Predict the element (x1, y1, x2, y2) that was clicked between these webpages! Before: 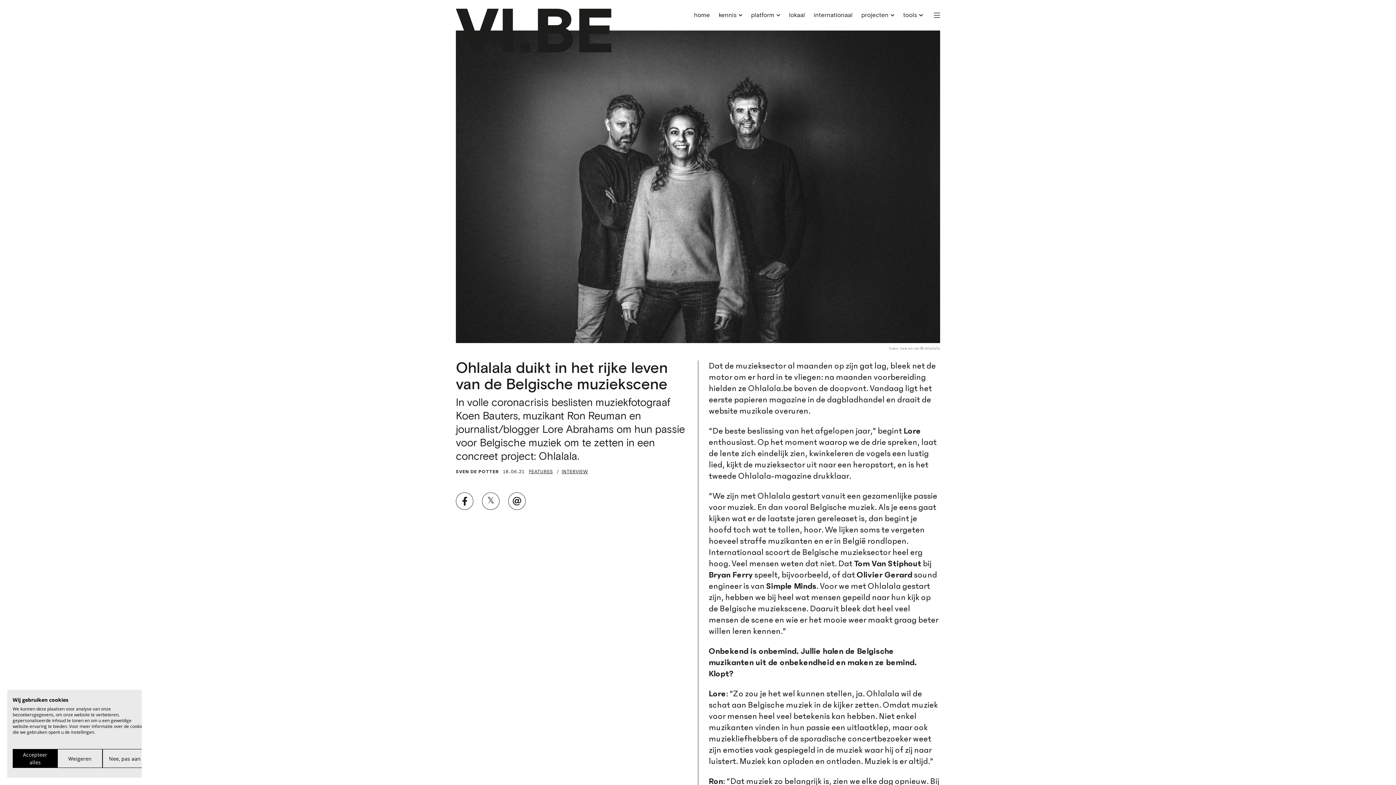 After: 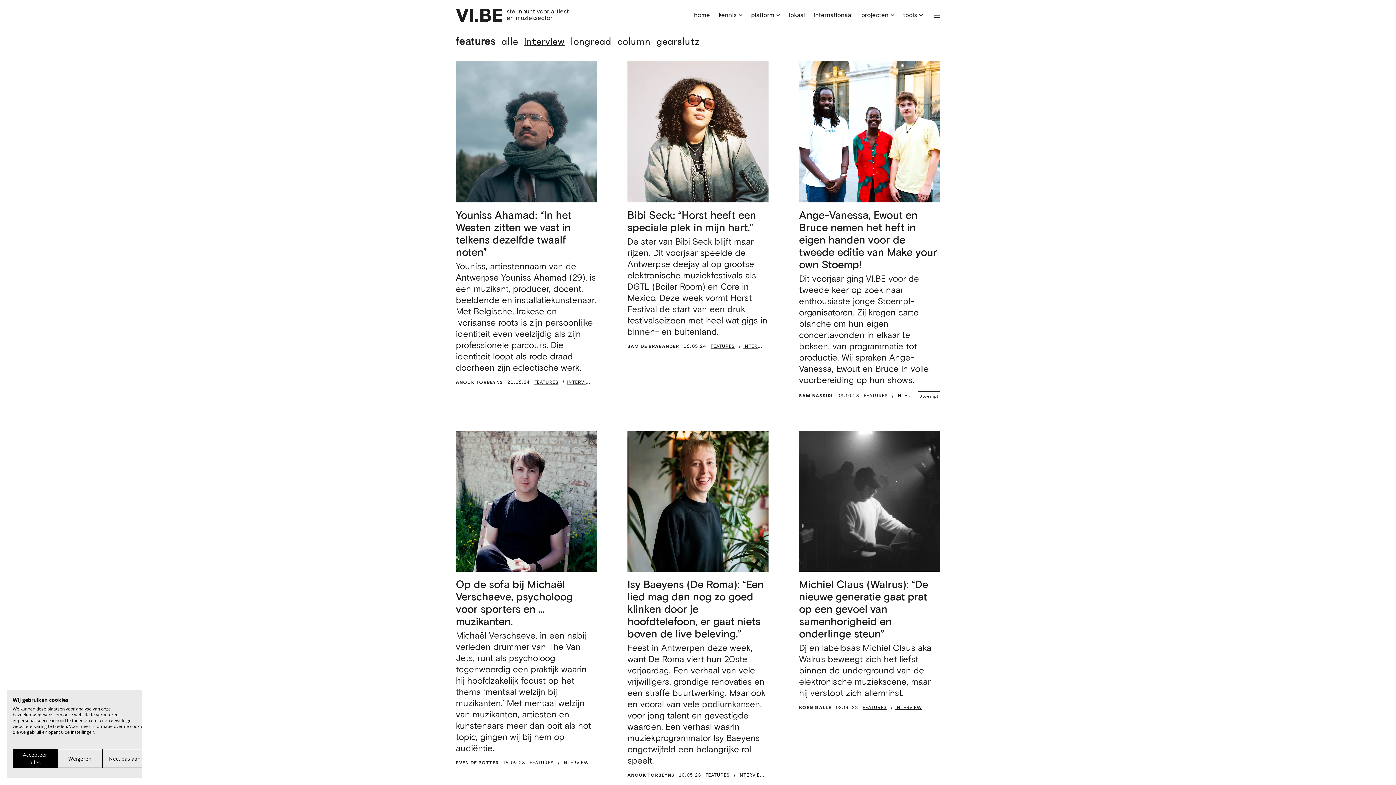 Action: label: INTERVIEW bbox: (561, 468, 588, 475)